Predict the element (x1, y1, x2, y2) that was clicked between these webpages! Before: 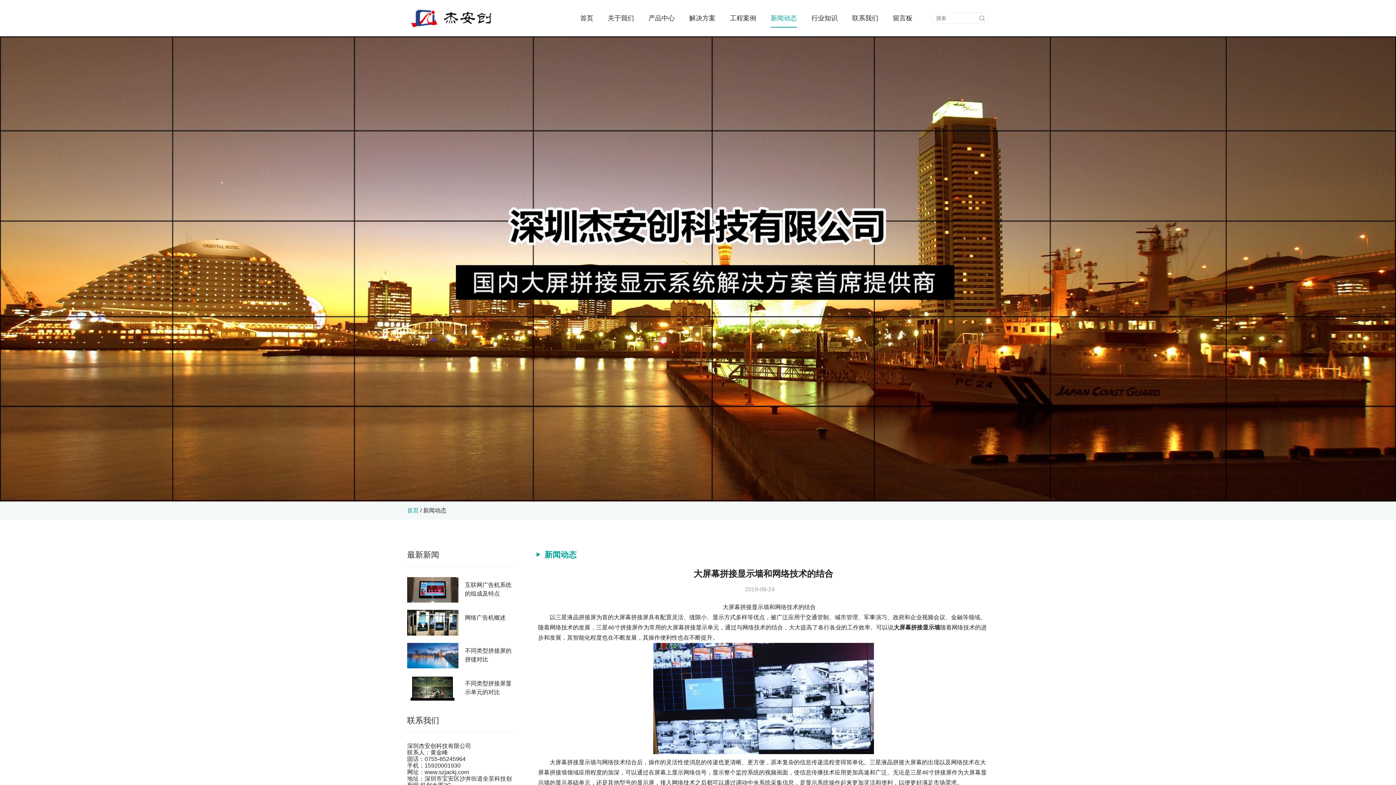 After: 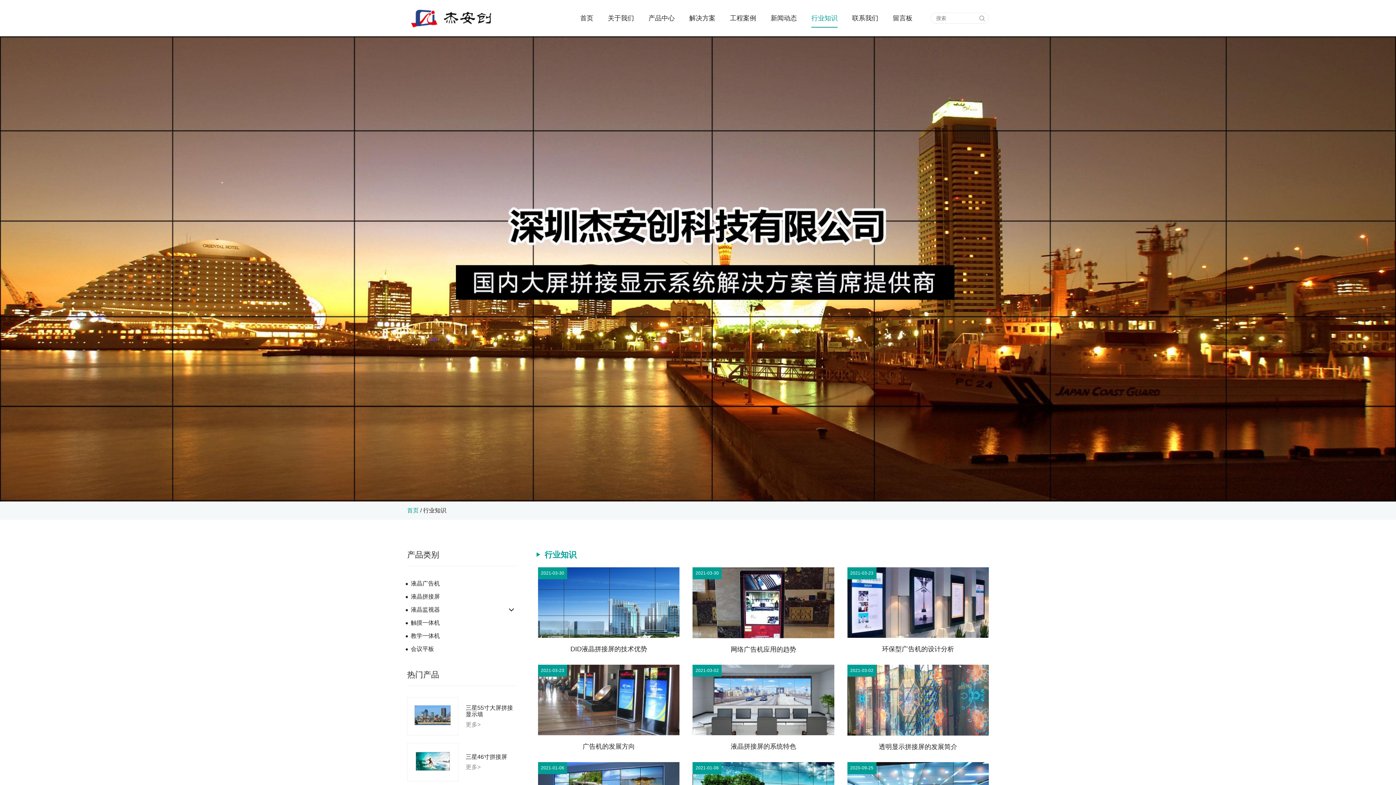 Action: bbox: (811, 0, 837, 36) label: 行业知识